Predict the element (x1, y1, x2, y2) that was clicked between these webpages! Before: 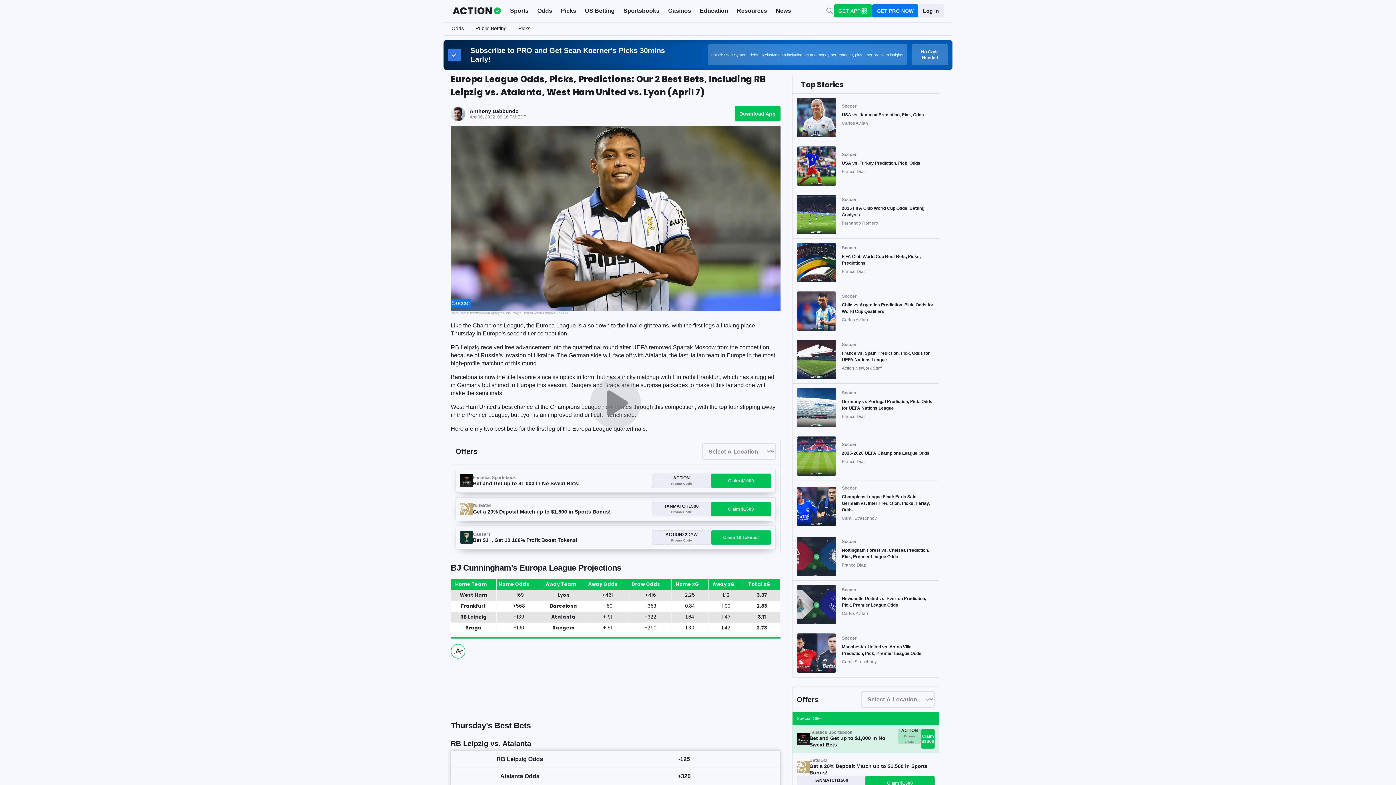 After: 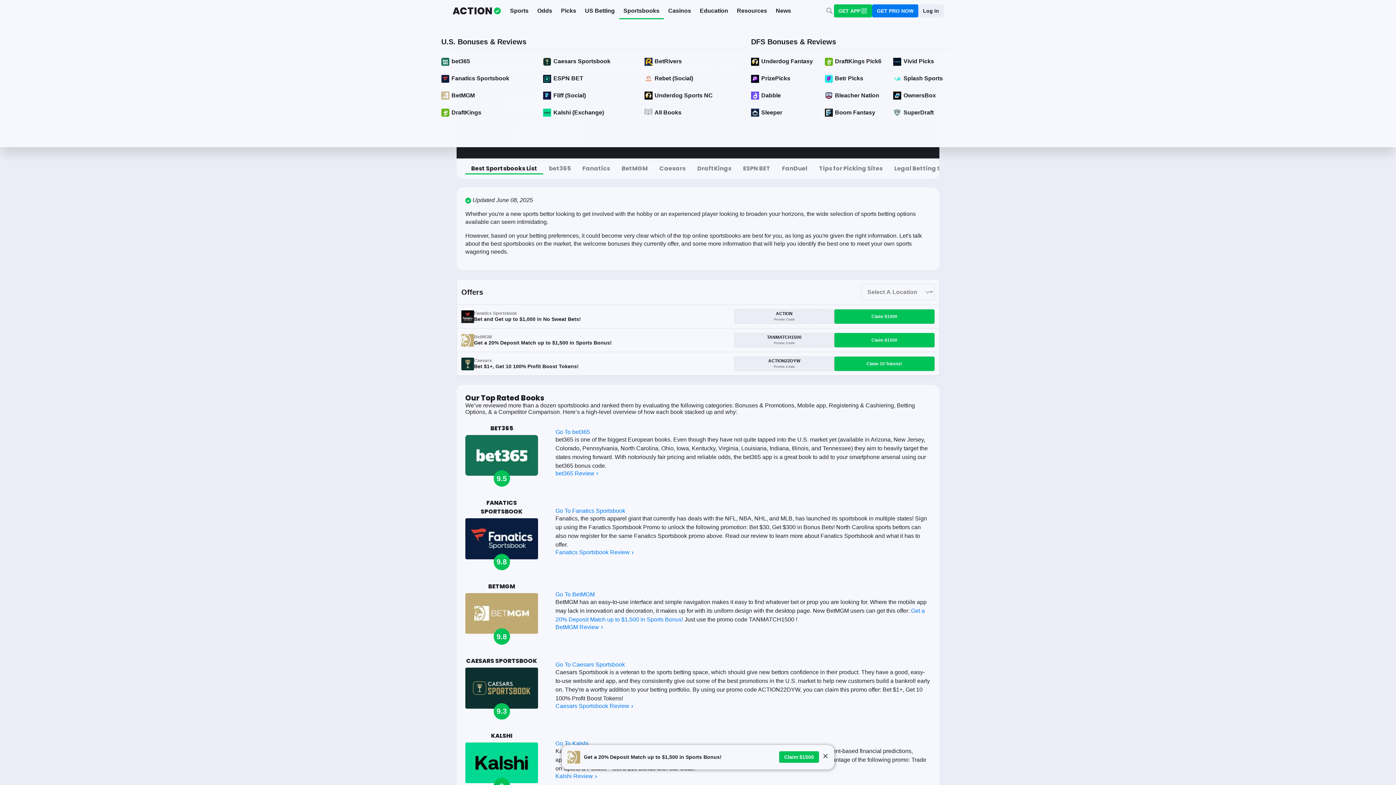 Action: label: Sportsbooks bbox: (619, 3, 664, 19)